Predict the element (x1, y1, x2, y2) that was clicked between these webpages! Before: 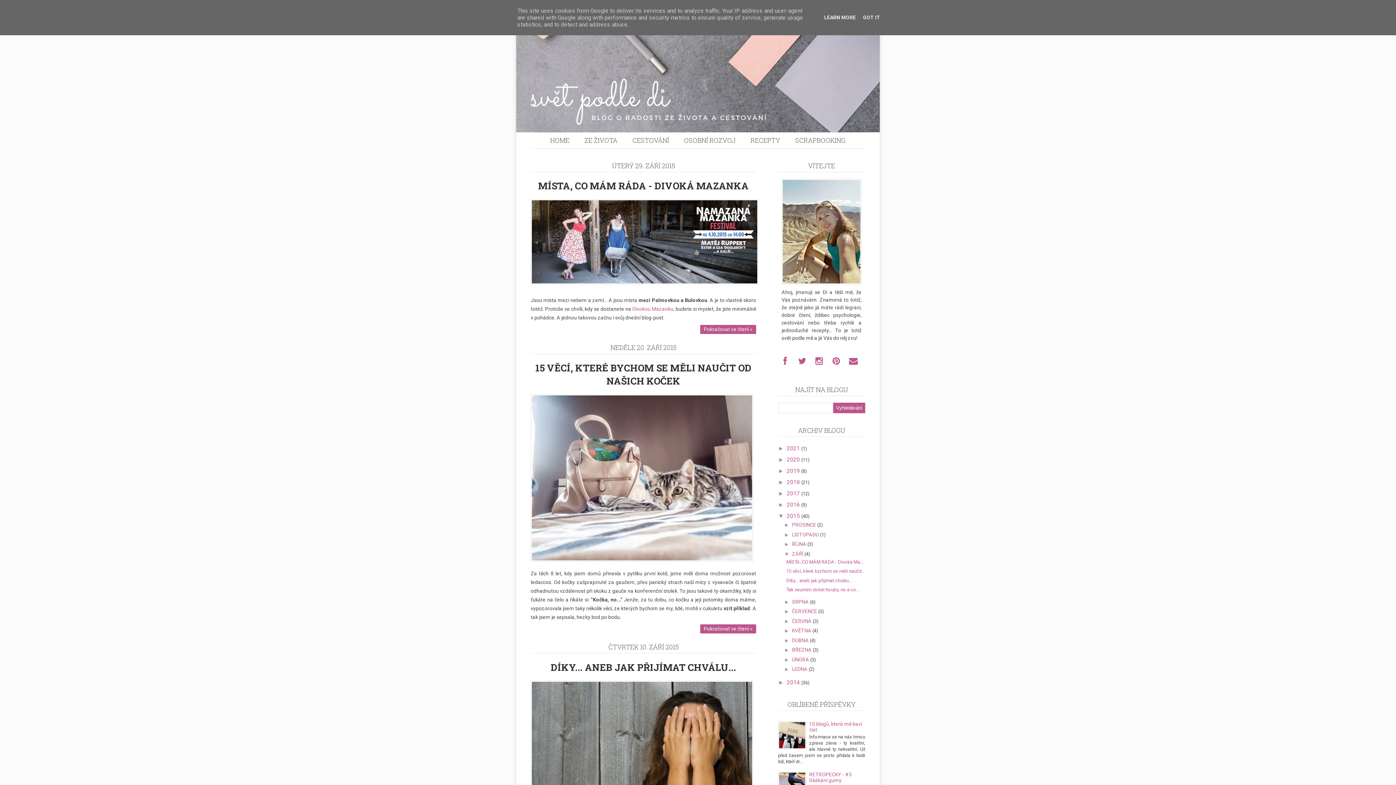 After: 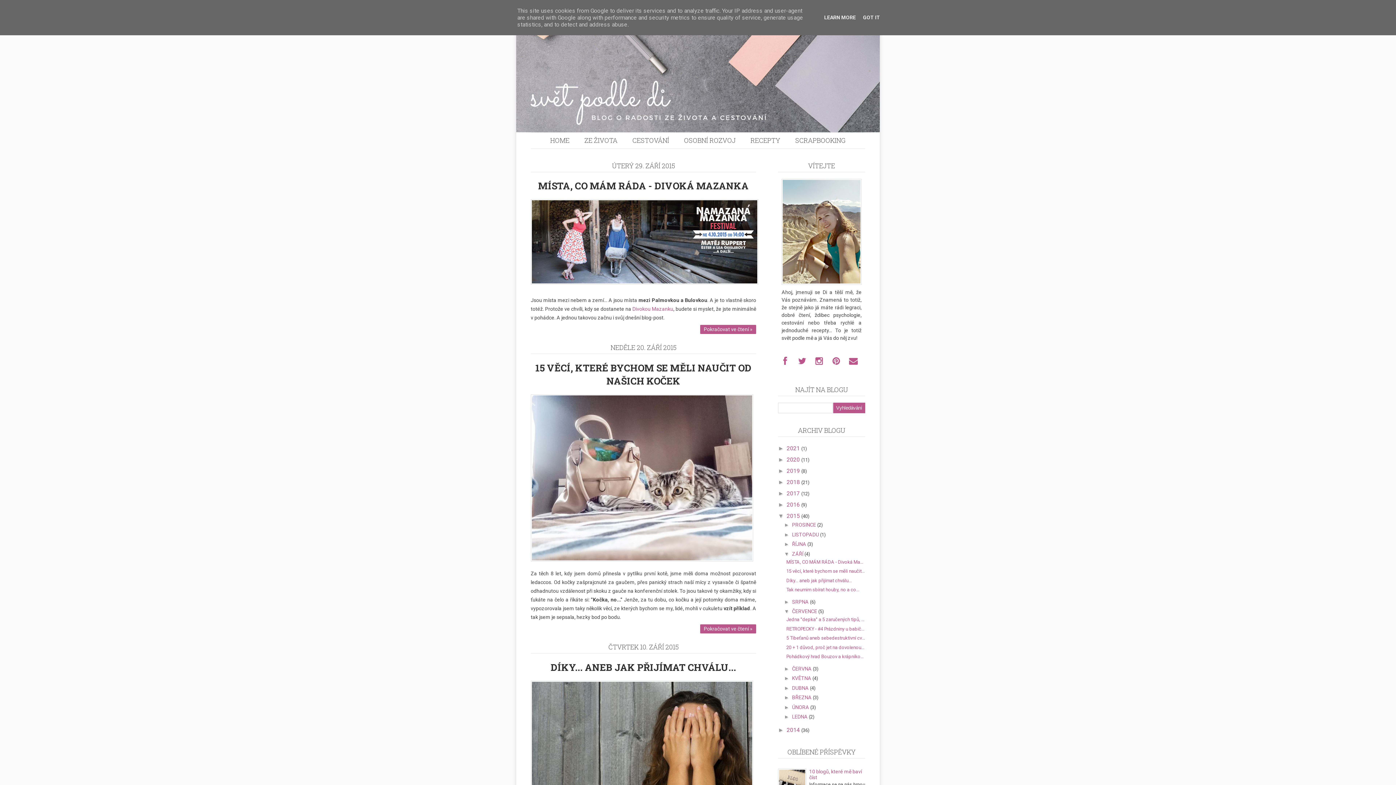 Action: bbox: (784, 608, 792, 614) label: ►  